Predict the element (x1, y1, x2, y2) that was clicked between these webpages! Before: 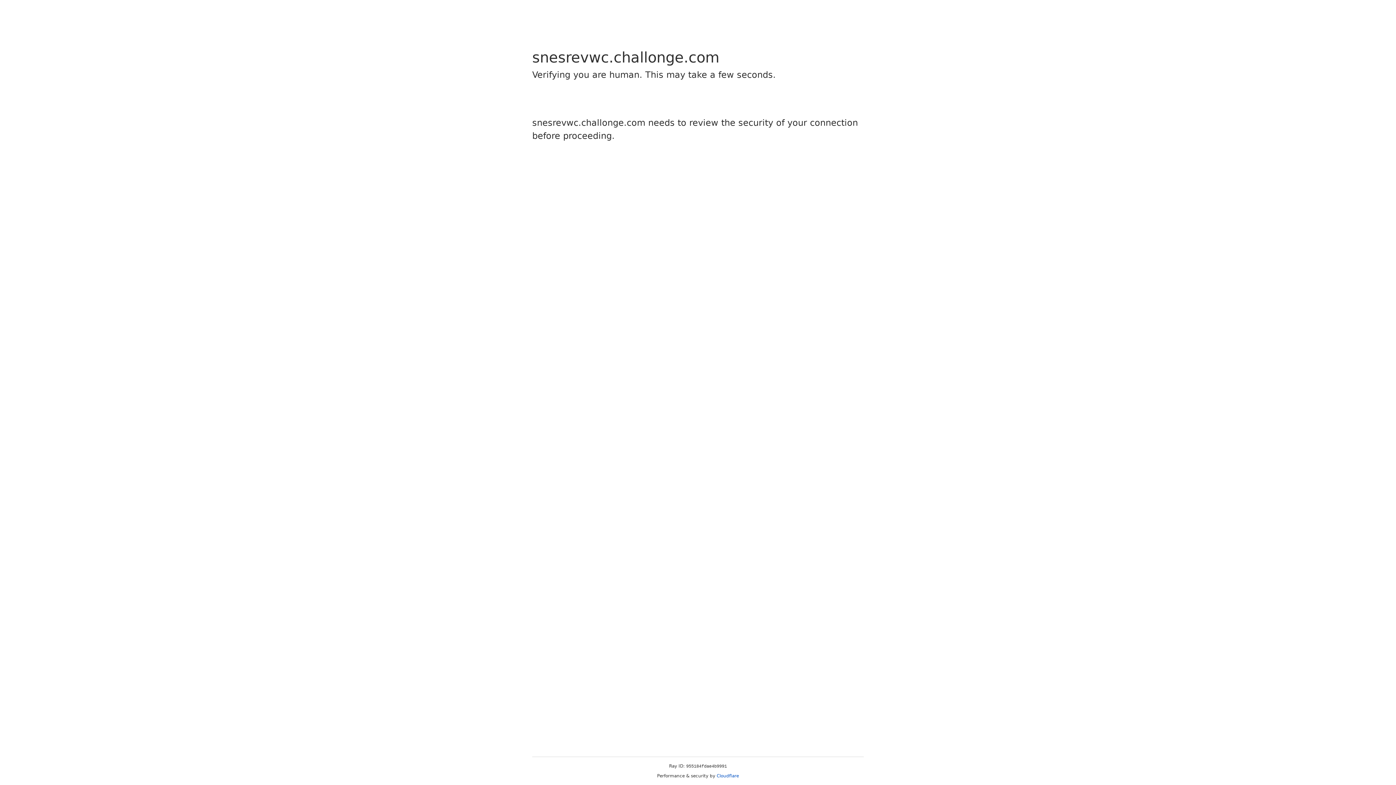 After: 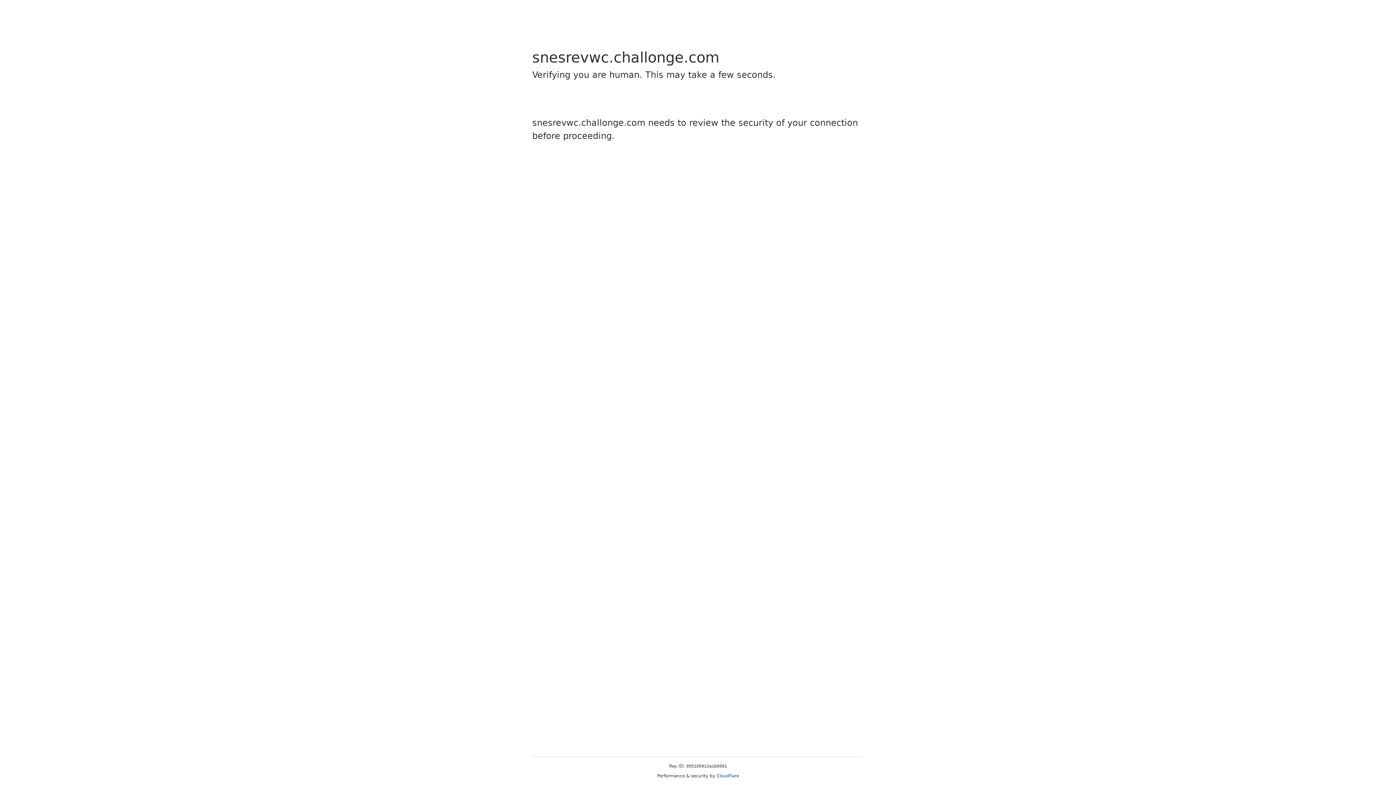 Action: label: Cloudflare bbox: (716, 773, 739, 778)